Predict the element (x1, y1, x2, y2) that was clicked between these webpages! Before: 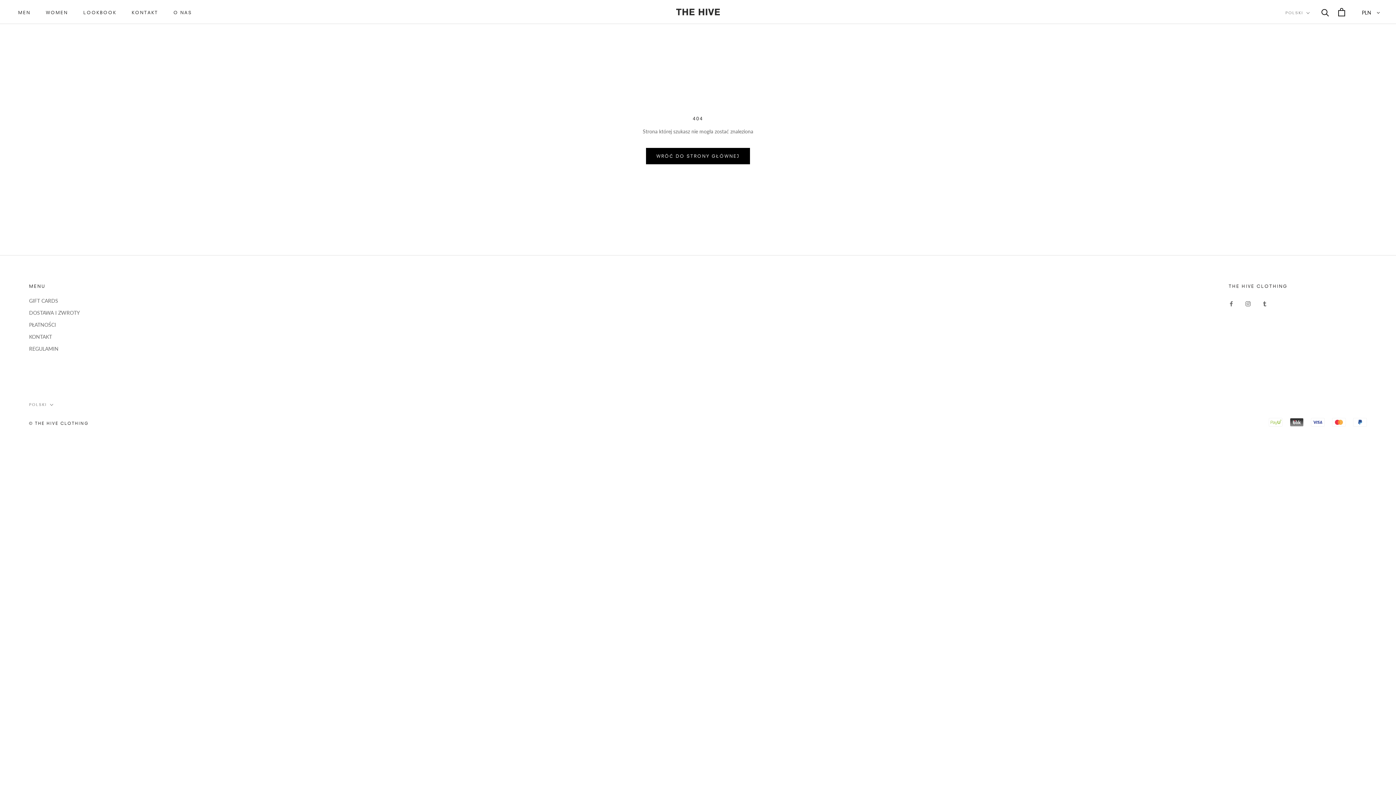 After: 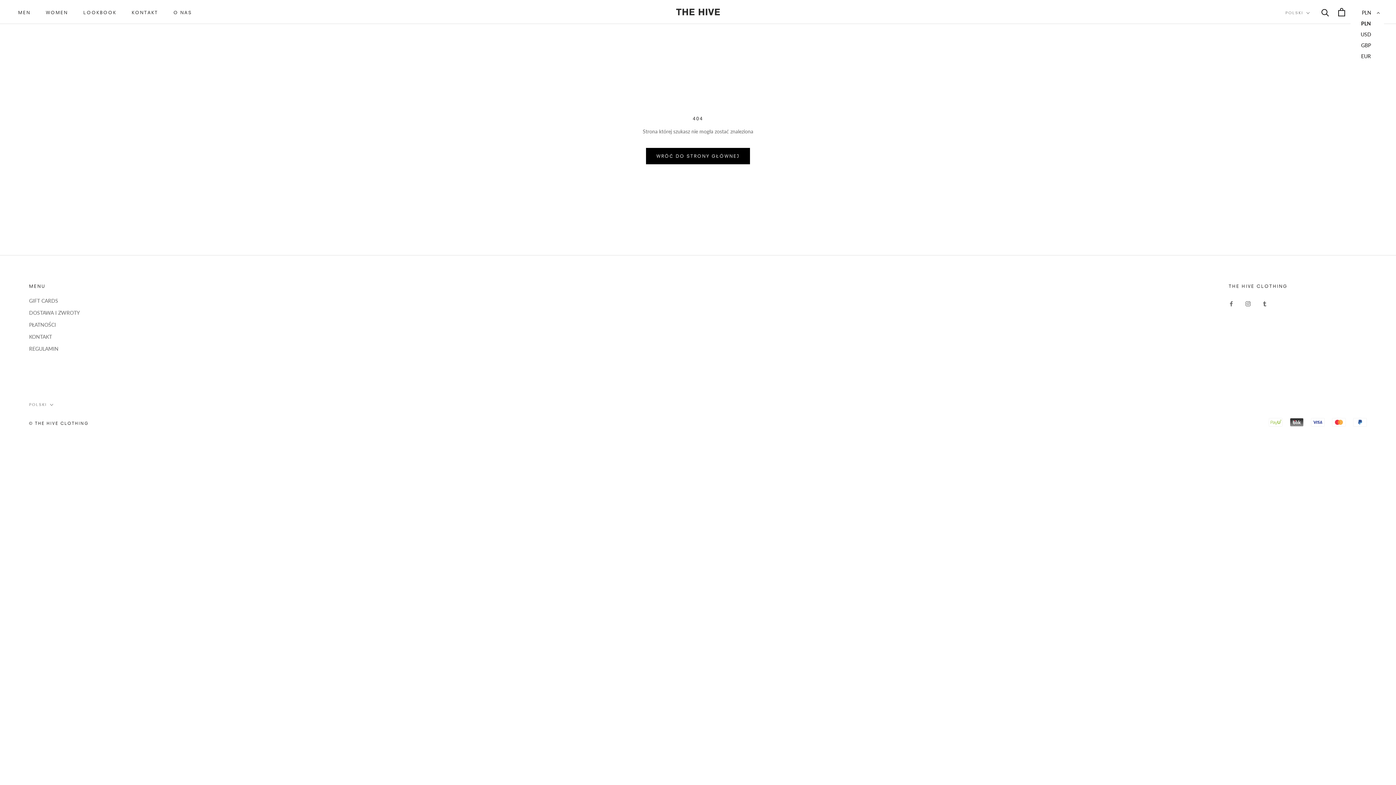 Action: bbox: (1351, 7, 1384, 18) label: PLN
PLN
USD
GBP
EUR